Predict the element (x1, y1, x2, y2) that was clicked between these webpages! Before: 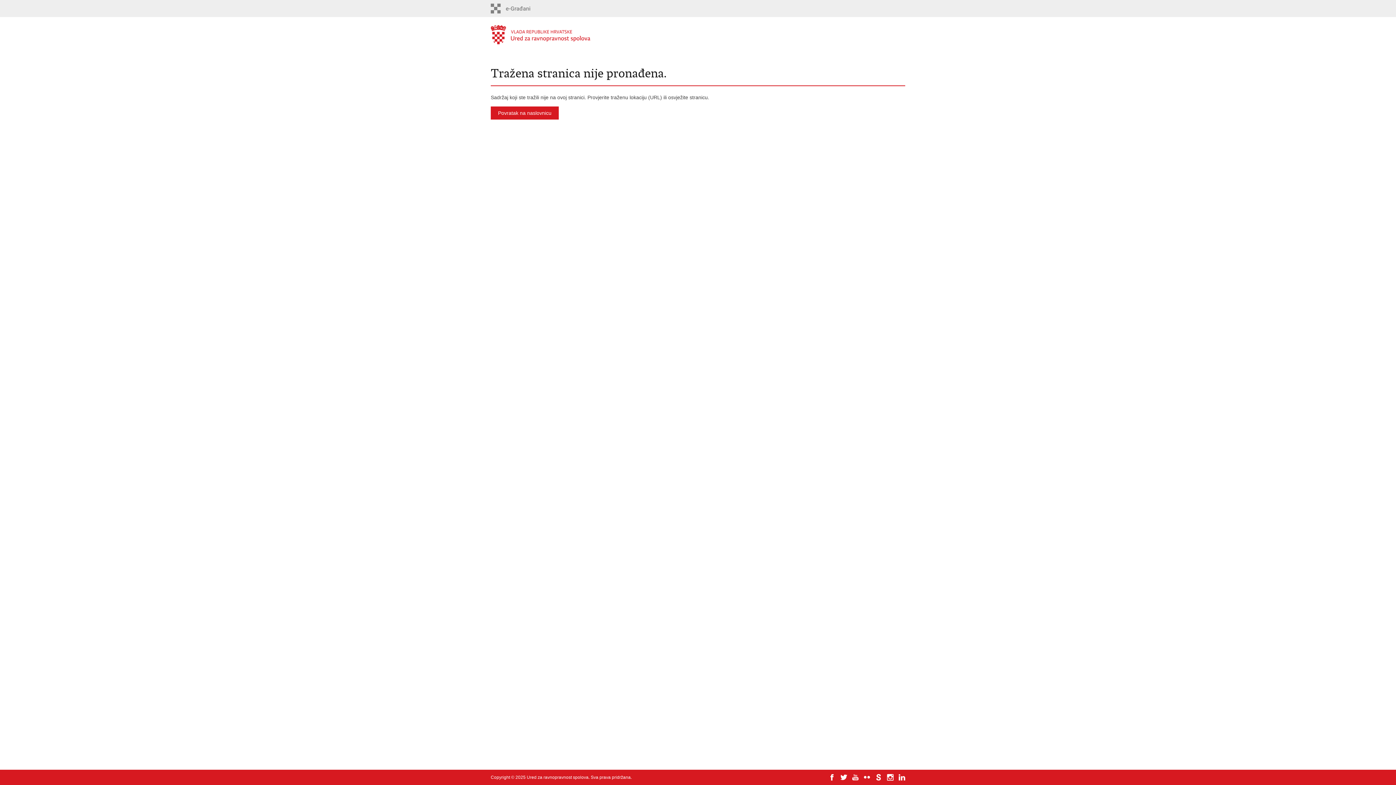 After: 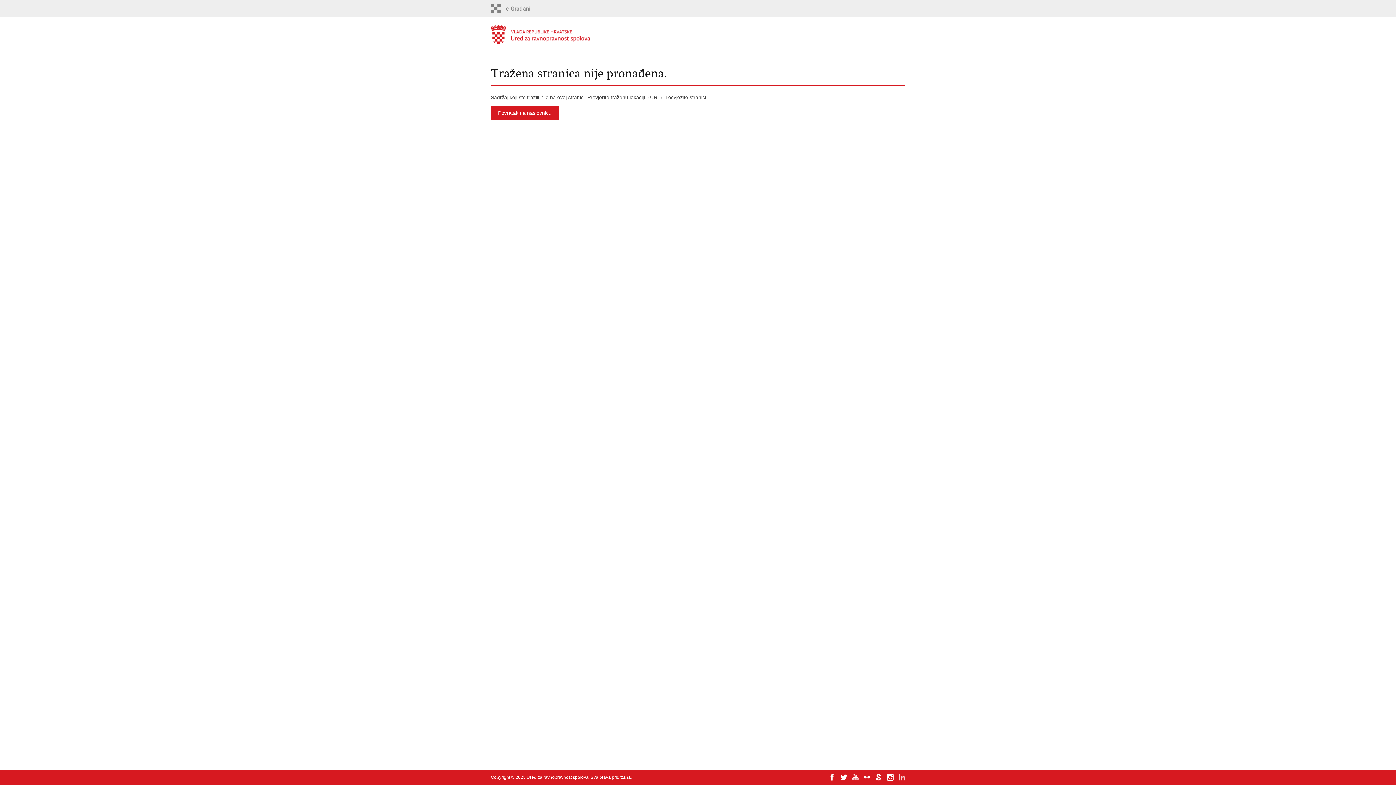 Action: bbox: (898, 774, 905, 781)